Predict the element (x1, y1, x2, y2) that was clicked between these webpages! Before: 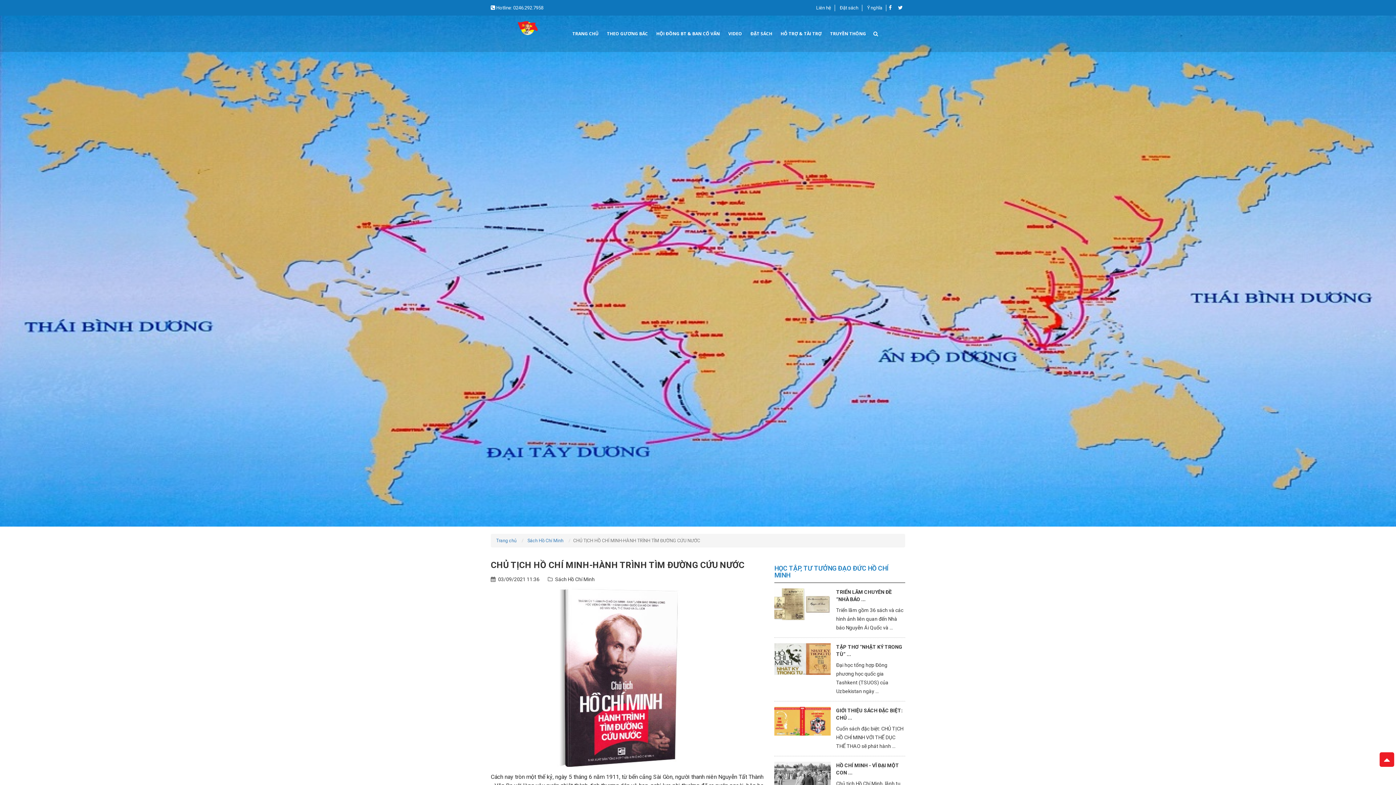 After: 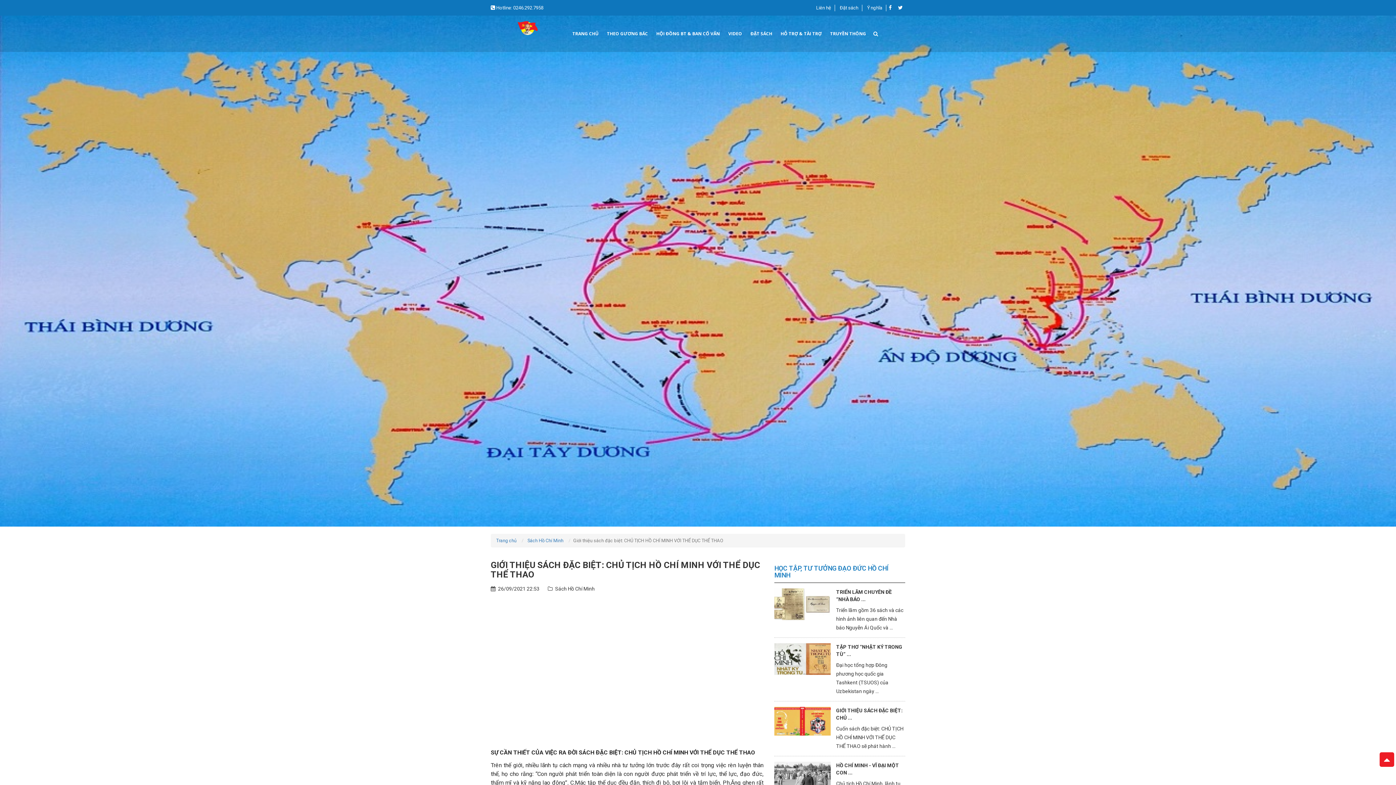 Action: label: GIỚI THIỆU SÁCH ĐẶC BIỆT: CHỦ ... bbox: (836, 707, 904, 721)